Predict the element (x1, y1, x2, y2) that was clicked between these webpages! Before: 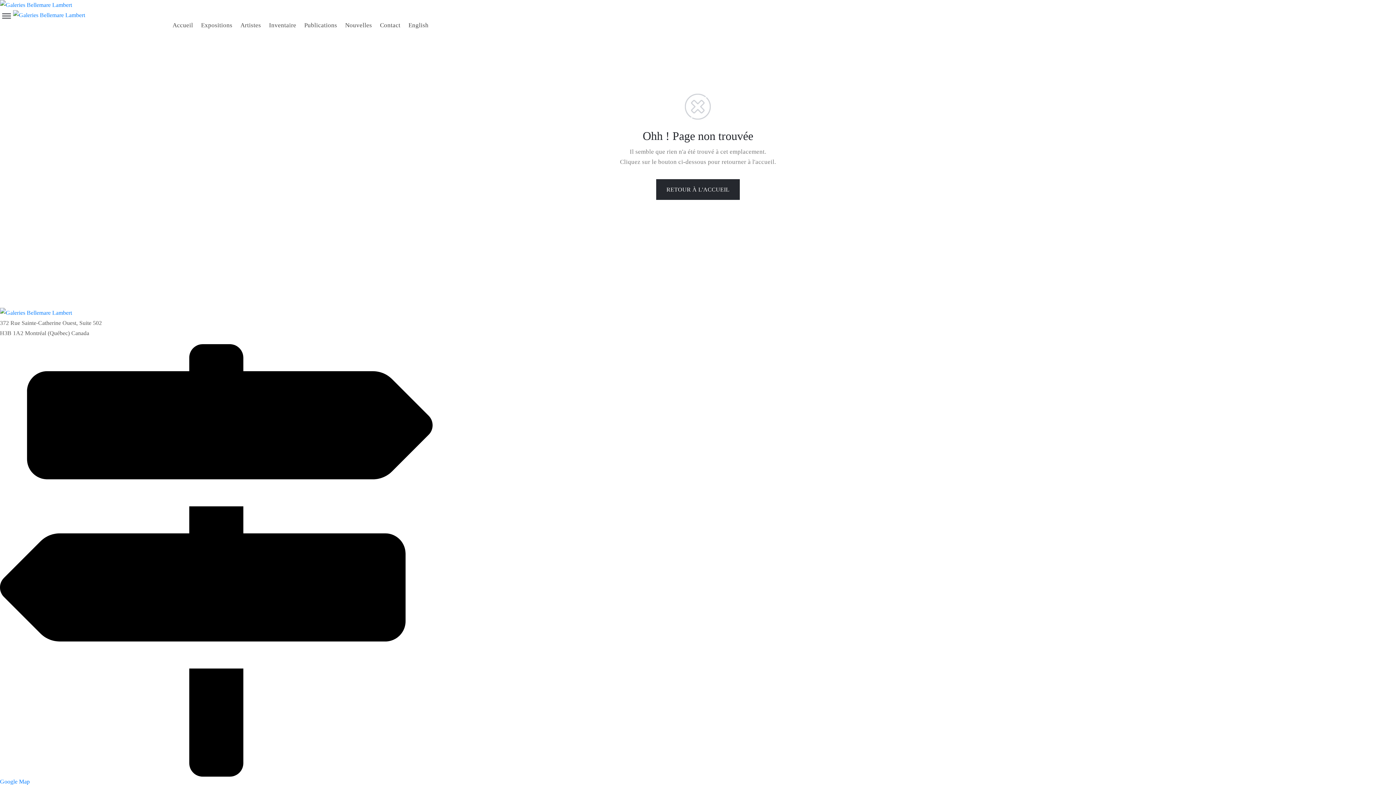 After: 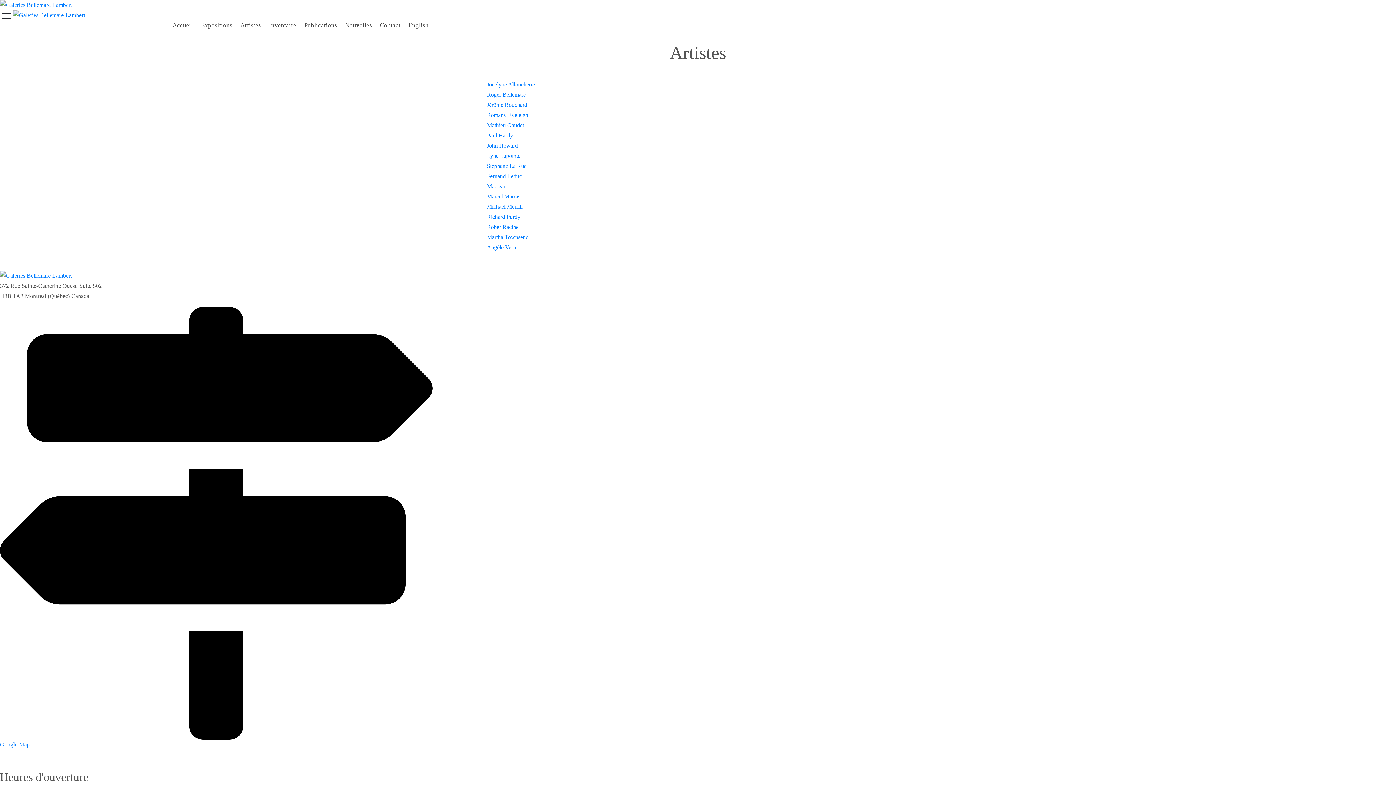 Action: label: Artistes bbox: (240, 20, 261, 30)